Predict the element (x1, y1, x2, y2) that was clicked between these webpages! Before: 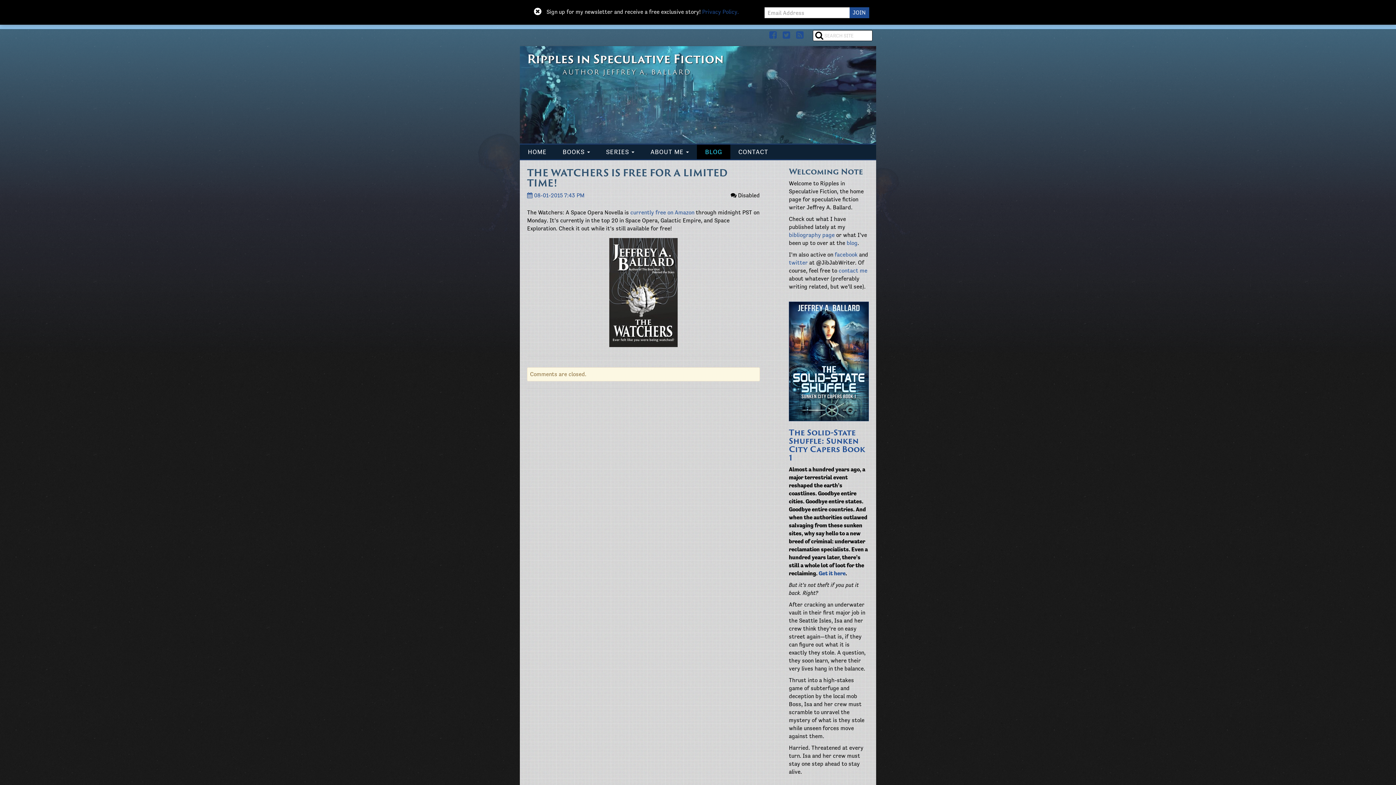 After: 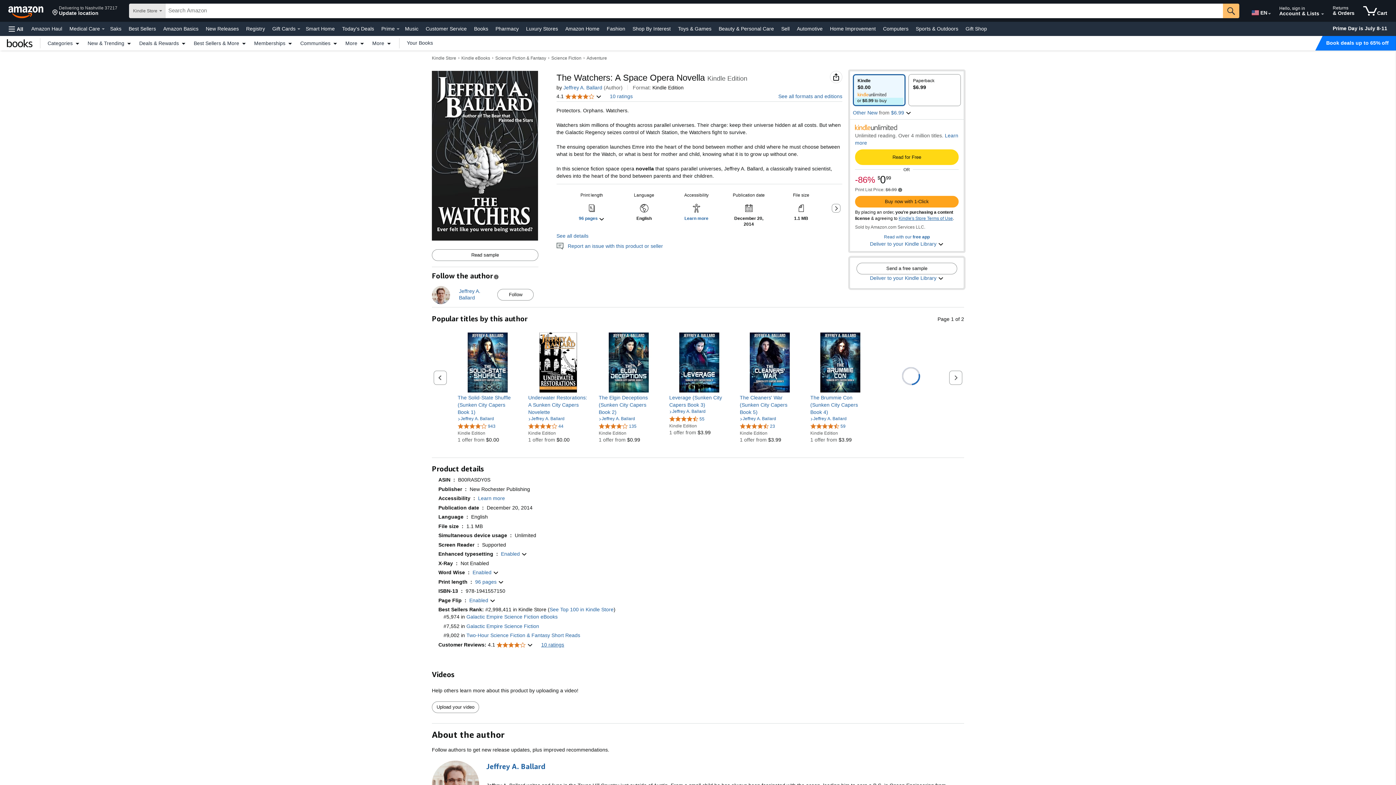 Action: bbox: (527, 238, 759, 347)